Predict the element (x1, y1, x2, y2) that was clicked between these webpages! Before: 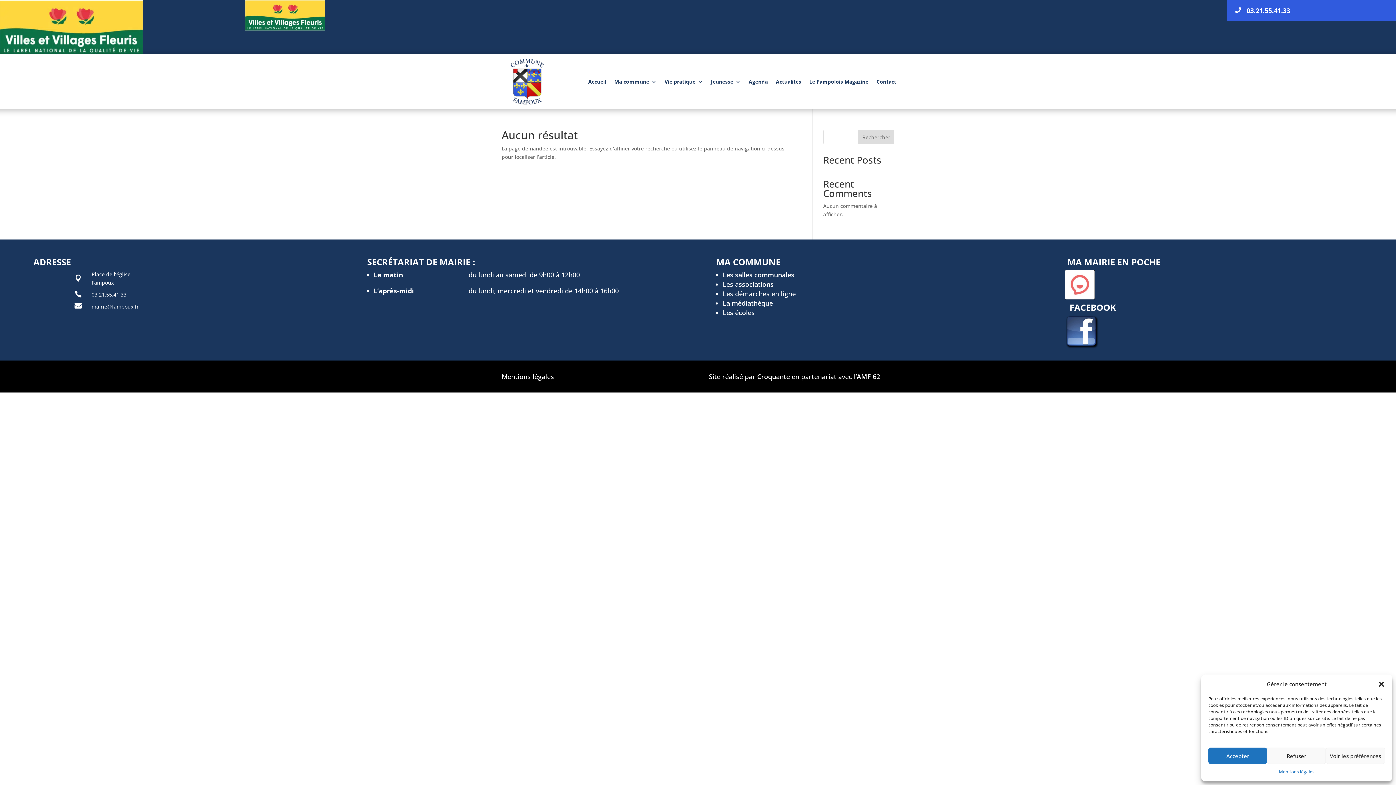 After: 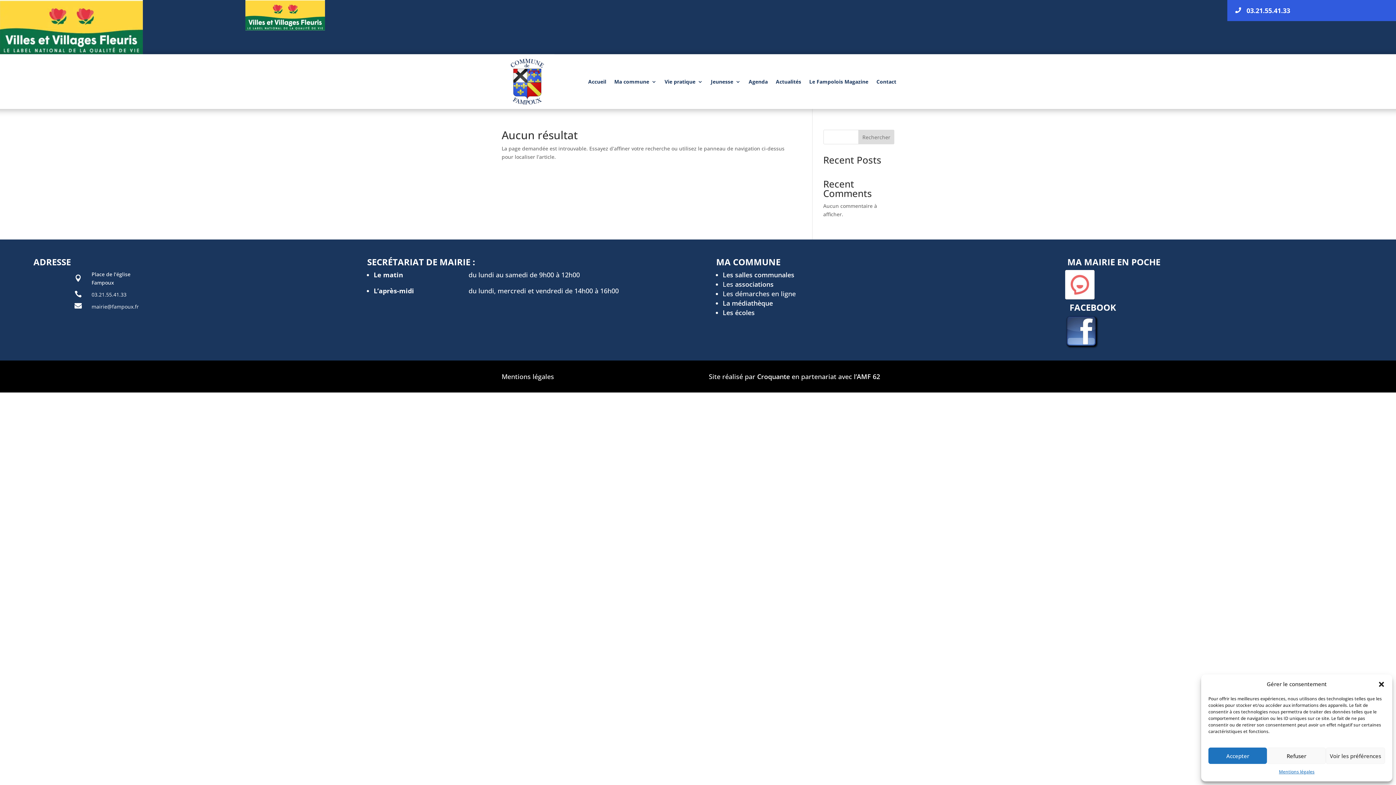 Action: label: Les salles communales bbox: (722, 270, 794, 279)